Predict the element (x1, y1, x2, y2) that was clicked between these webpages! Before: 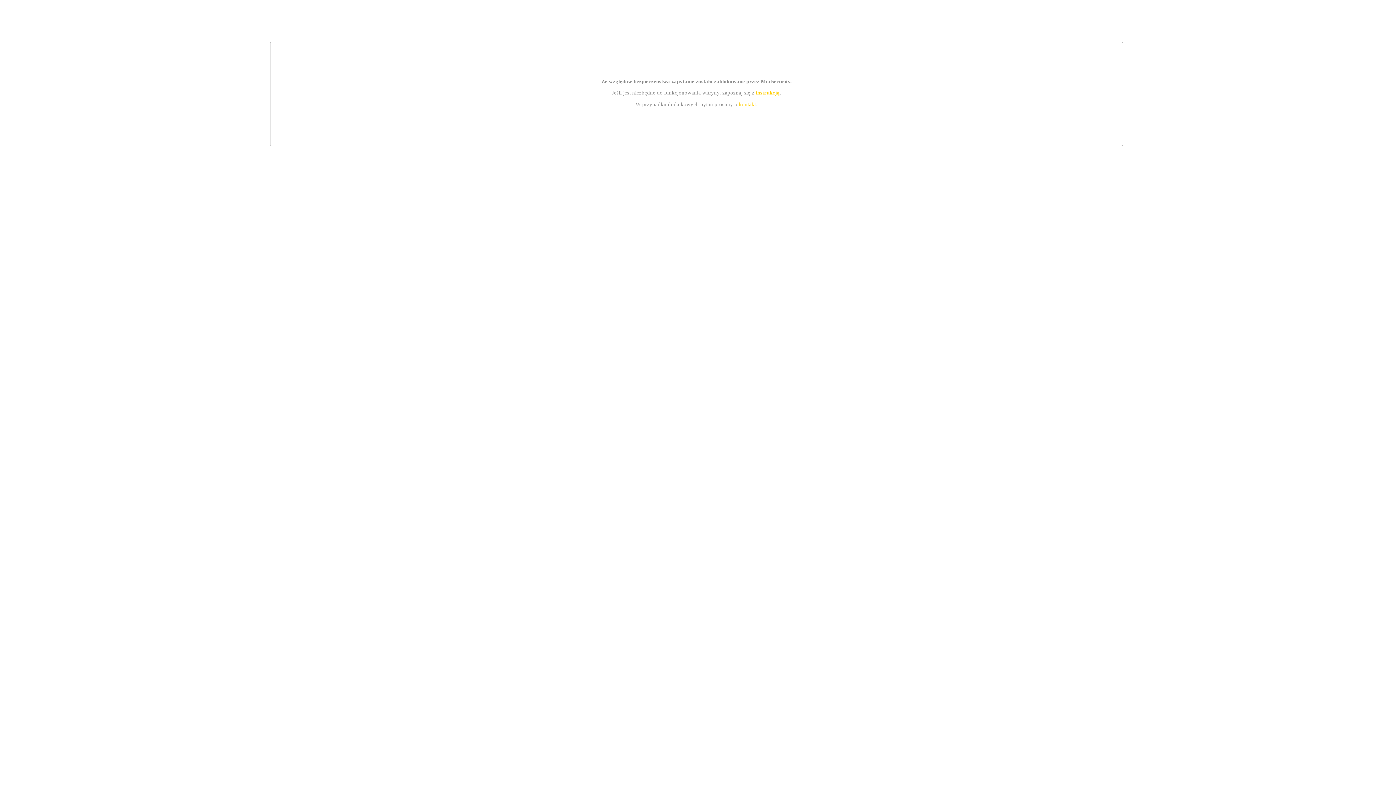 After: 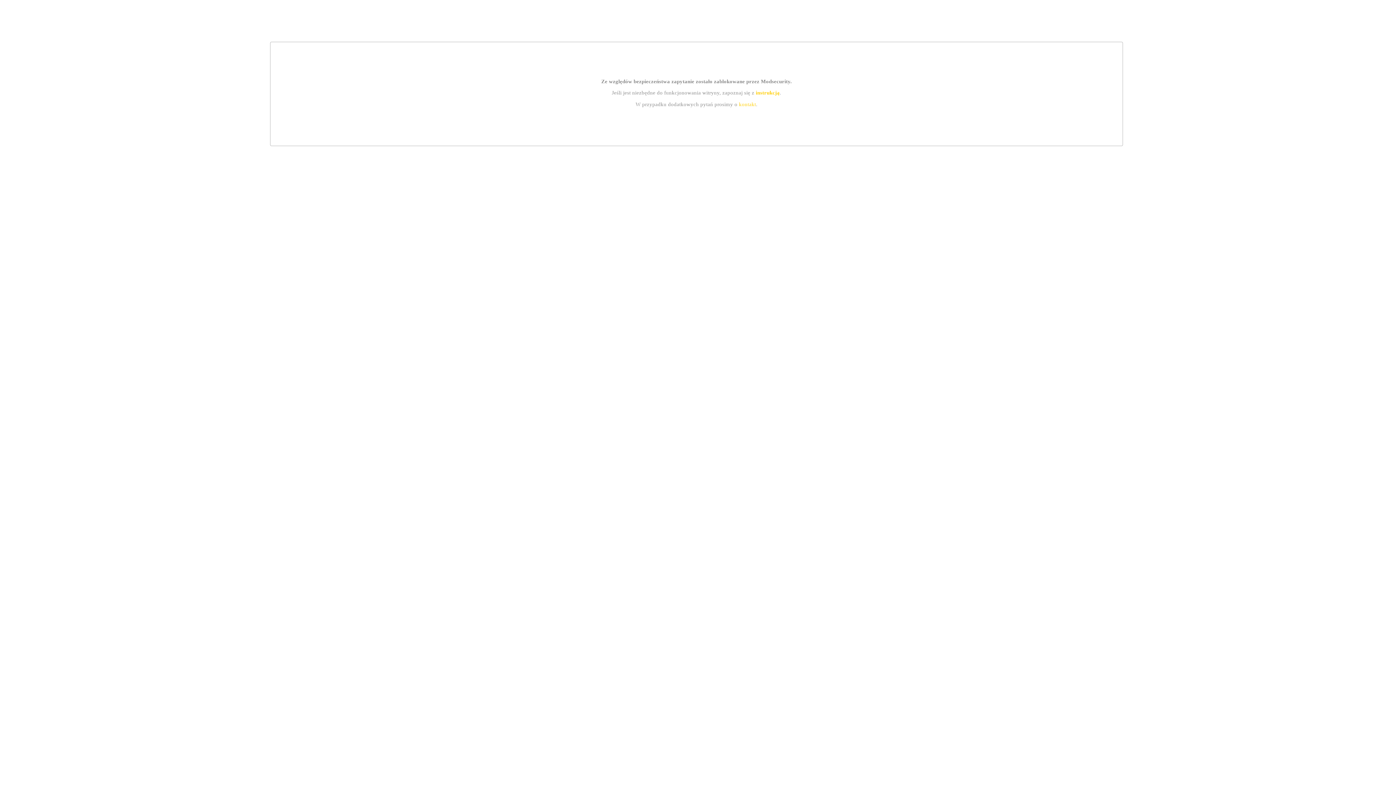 Action: bbox: (739, 101, 756, 107) label: kontakt